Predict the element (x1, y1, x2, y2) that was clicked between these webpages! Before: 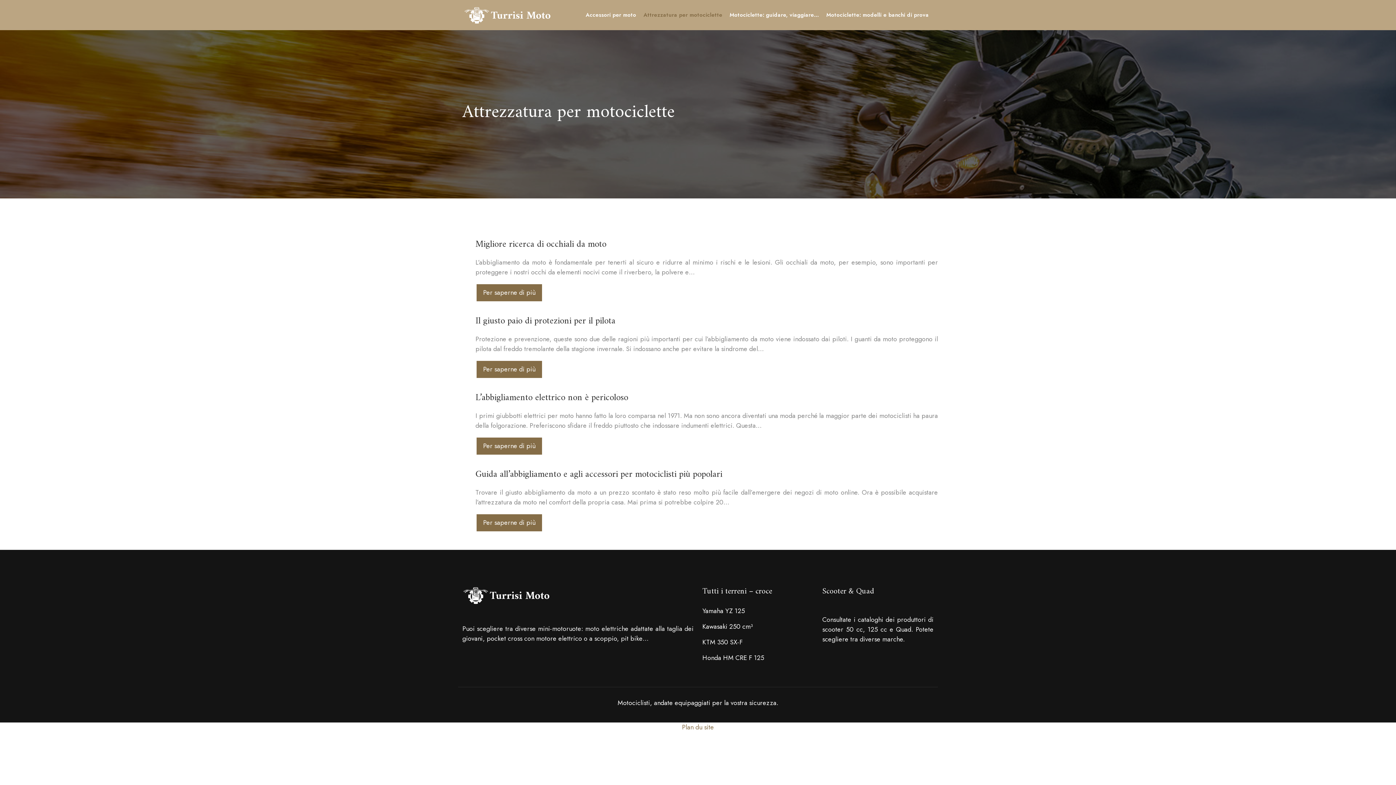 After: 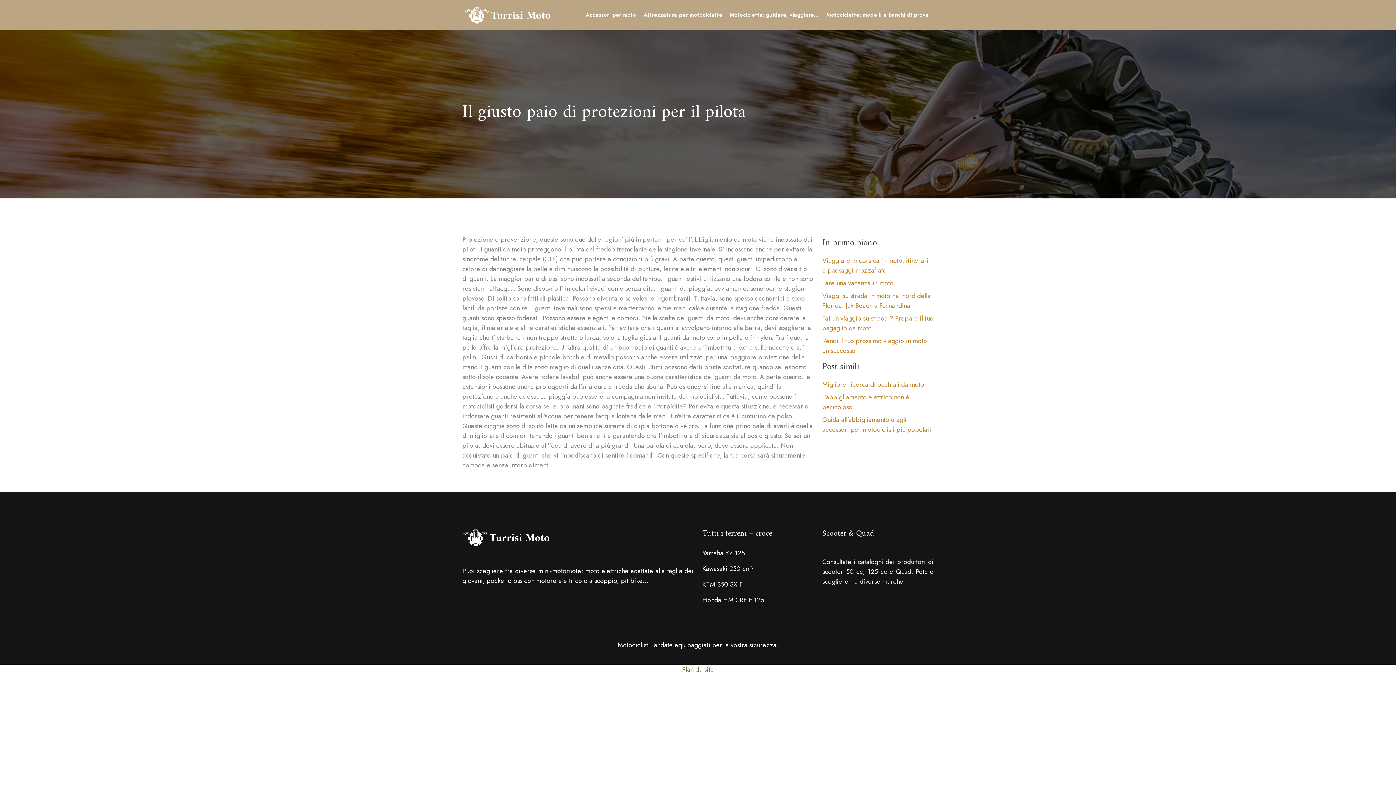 Action: label: Per saperne di più bbox: (475, 360, 543, 379)